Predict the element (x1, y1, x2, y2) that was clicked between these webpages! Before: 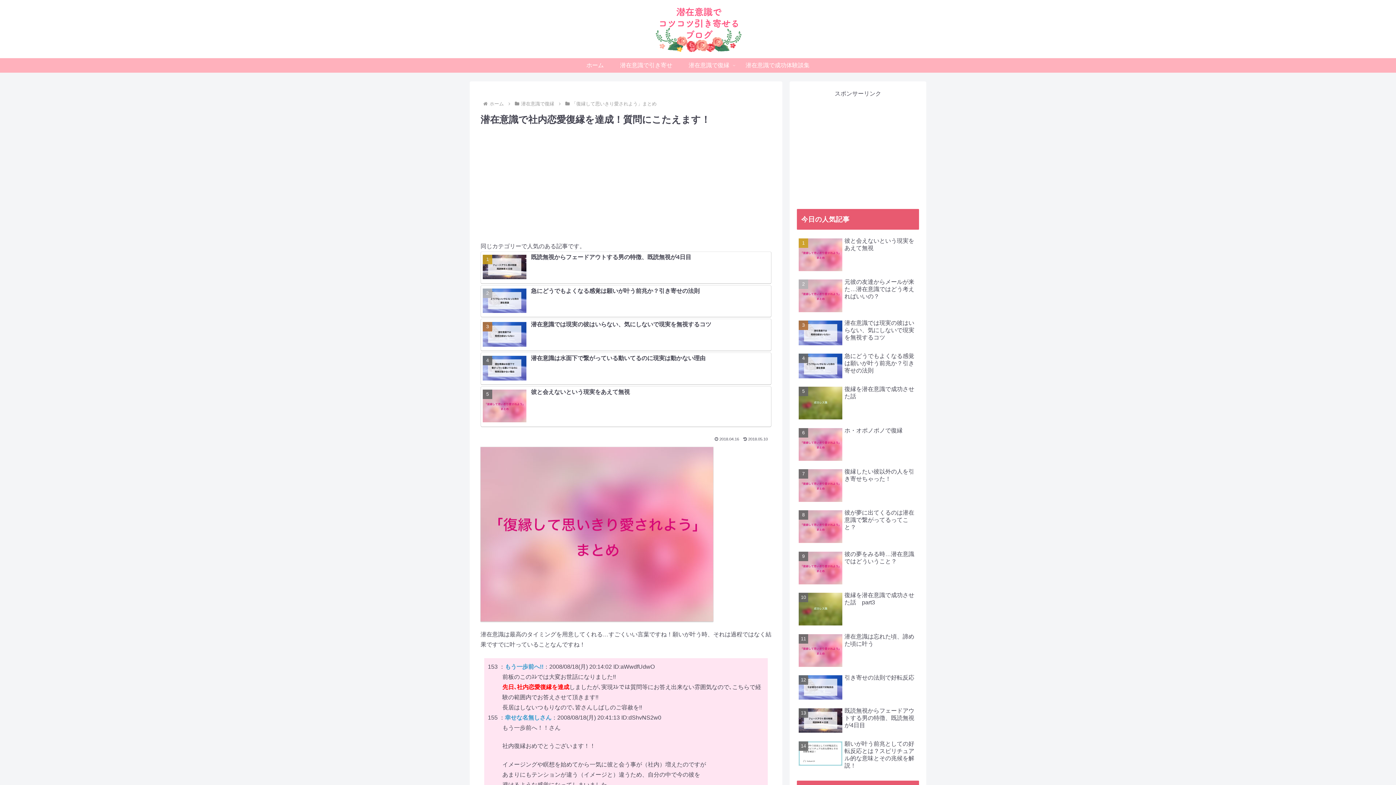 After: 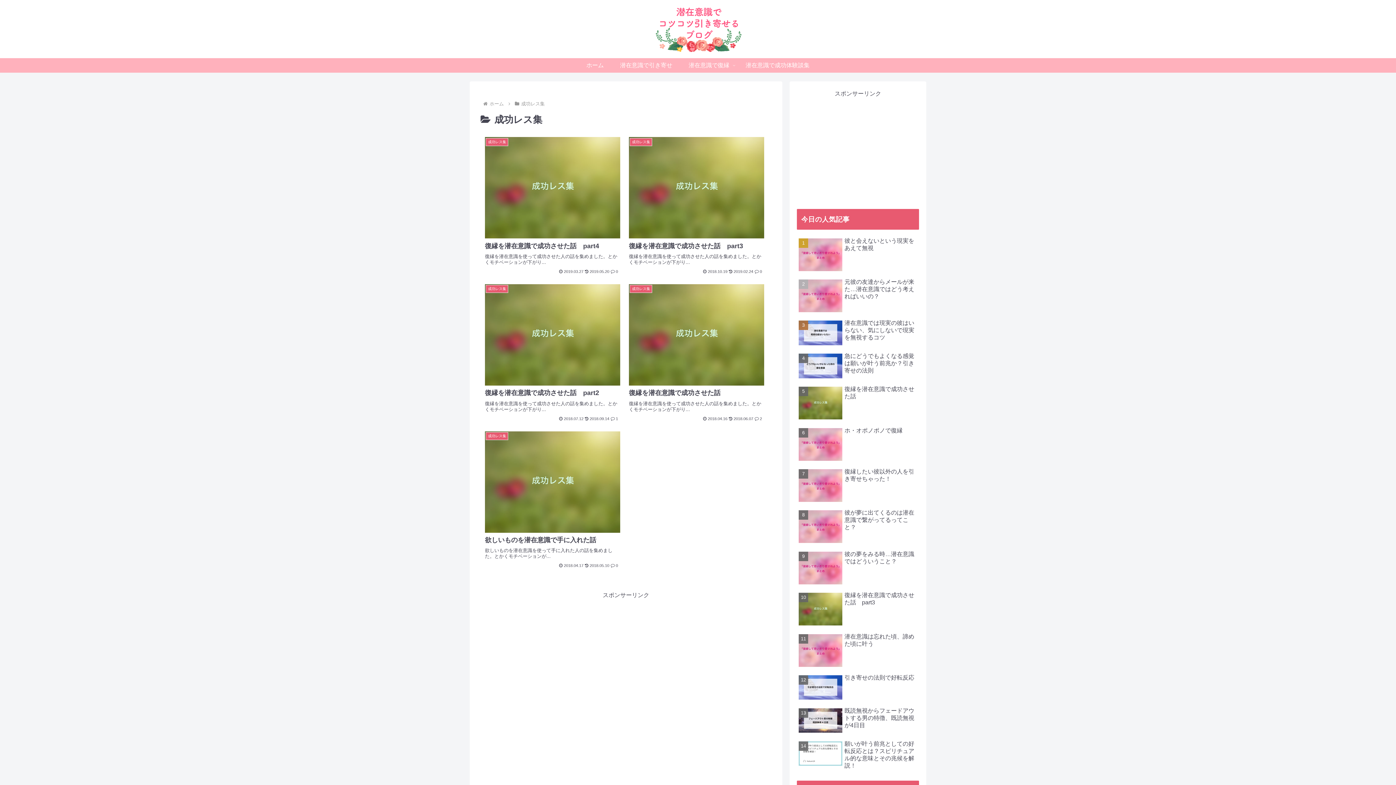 Action: label: 潜在意識で成功体験談集 bbox: (737, 58, 818, 72)